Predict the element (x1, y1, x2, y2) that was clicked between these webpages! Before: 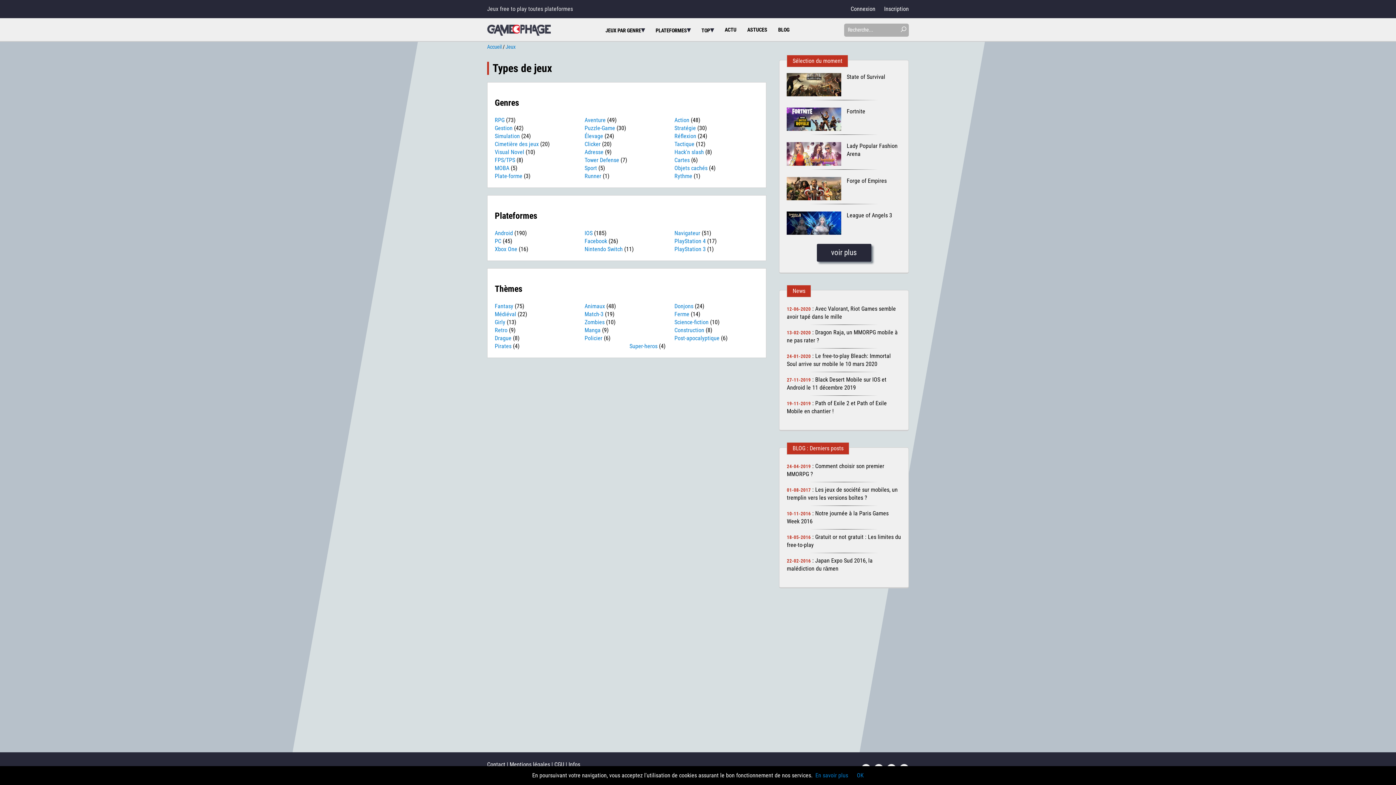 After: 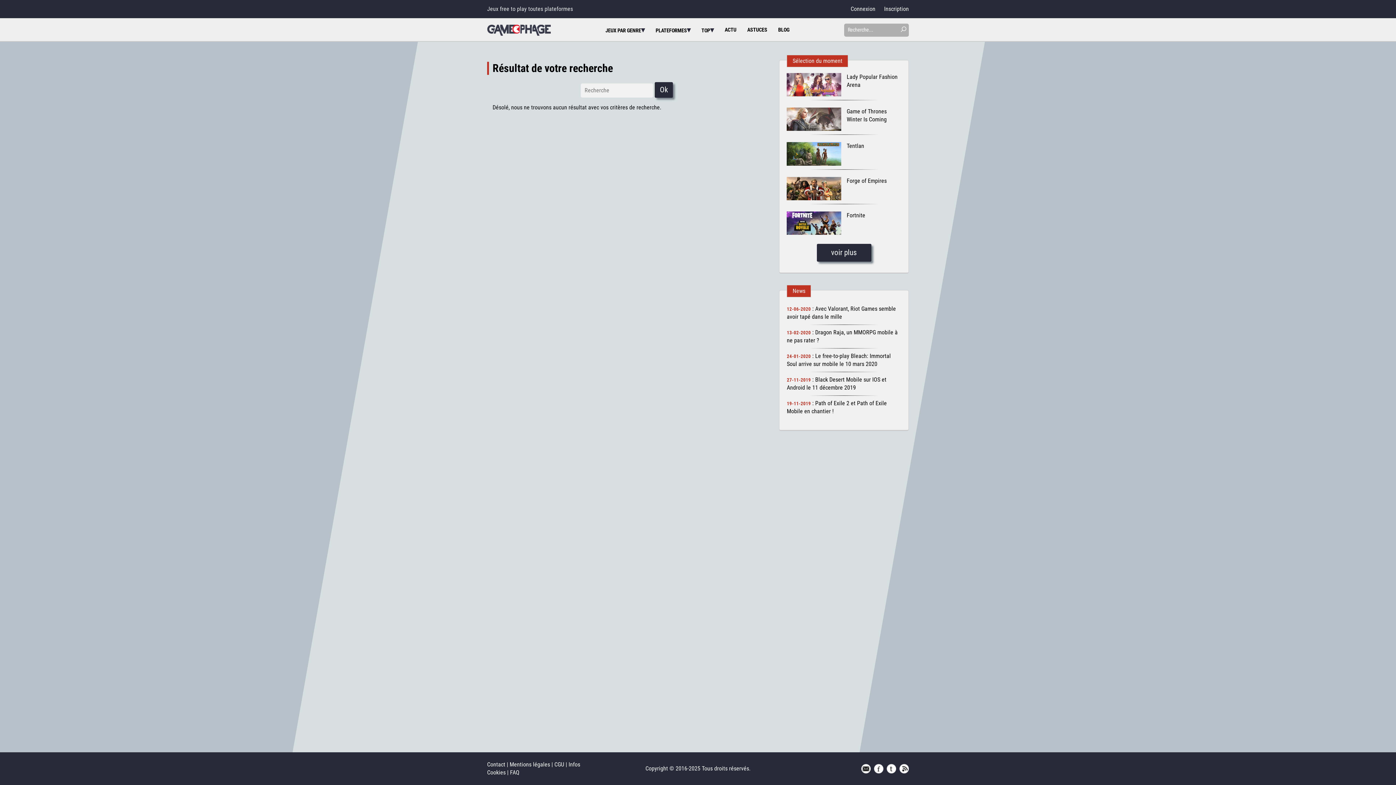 Action: bbox: (898, 23, 909, 34)